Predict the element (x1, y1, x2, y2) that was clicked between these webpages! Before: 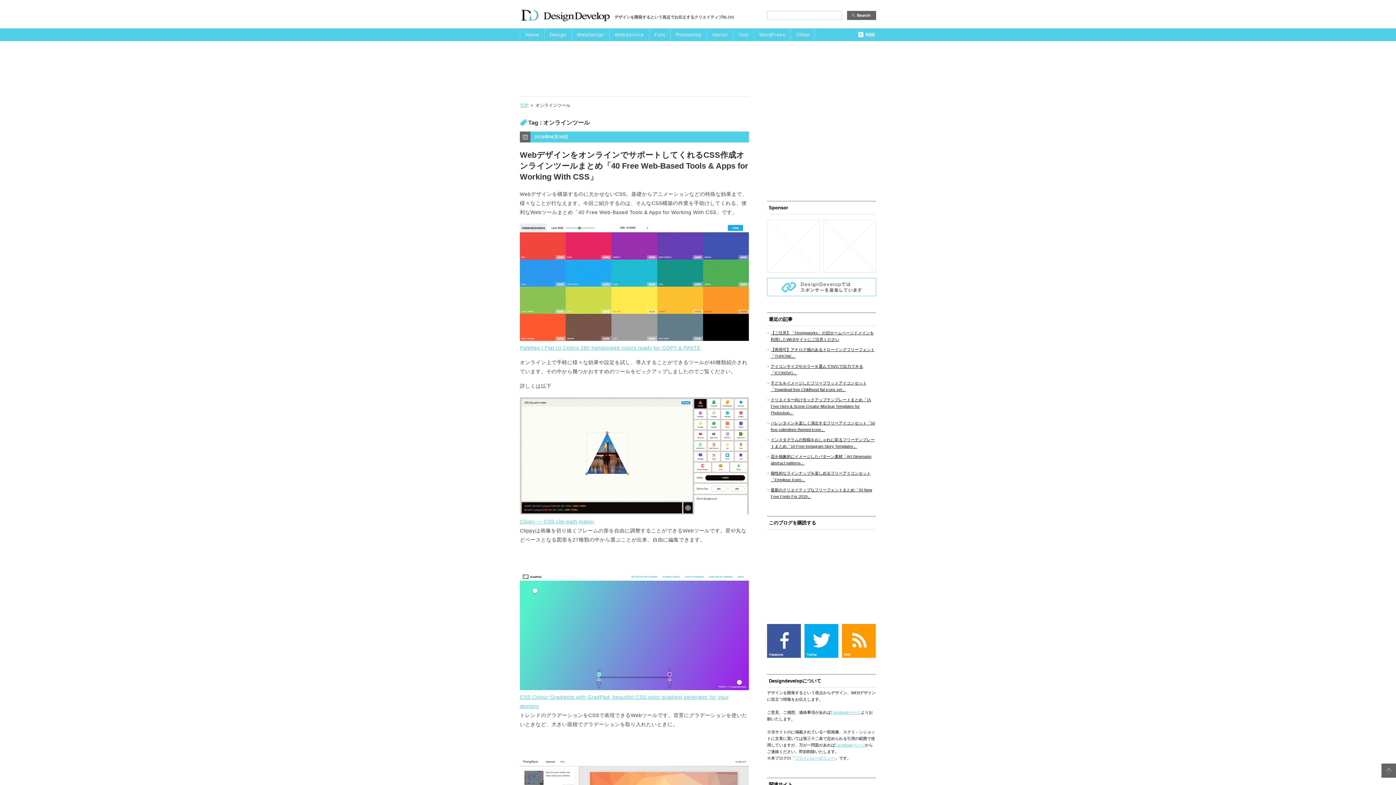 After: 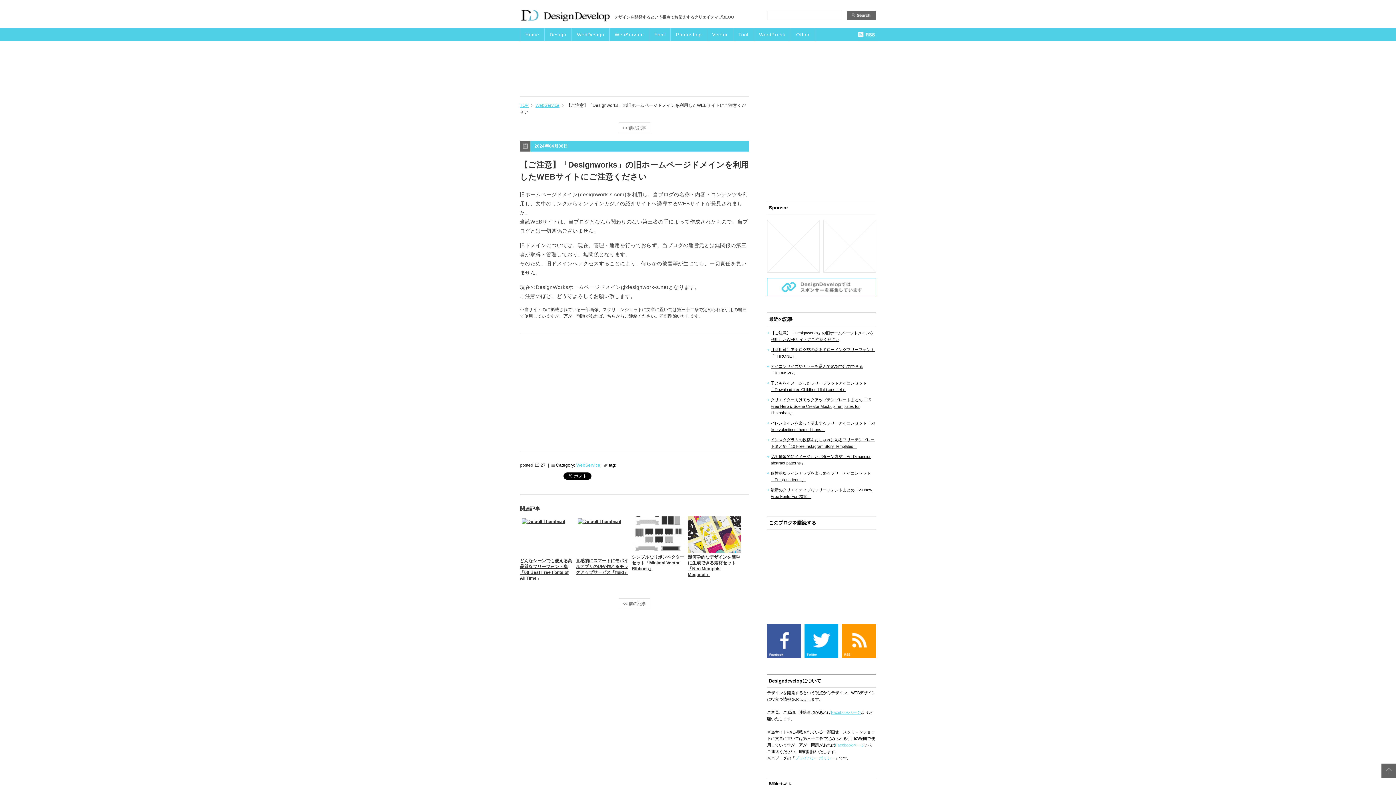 Action: label: 【ご注意】「Designworks」の旧ホームページドメインを利用したWEBサイトにご注意ください bbox: (767, 326, 876, 342)